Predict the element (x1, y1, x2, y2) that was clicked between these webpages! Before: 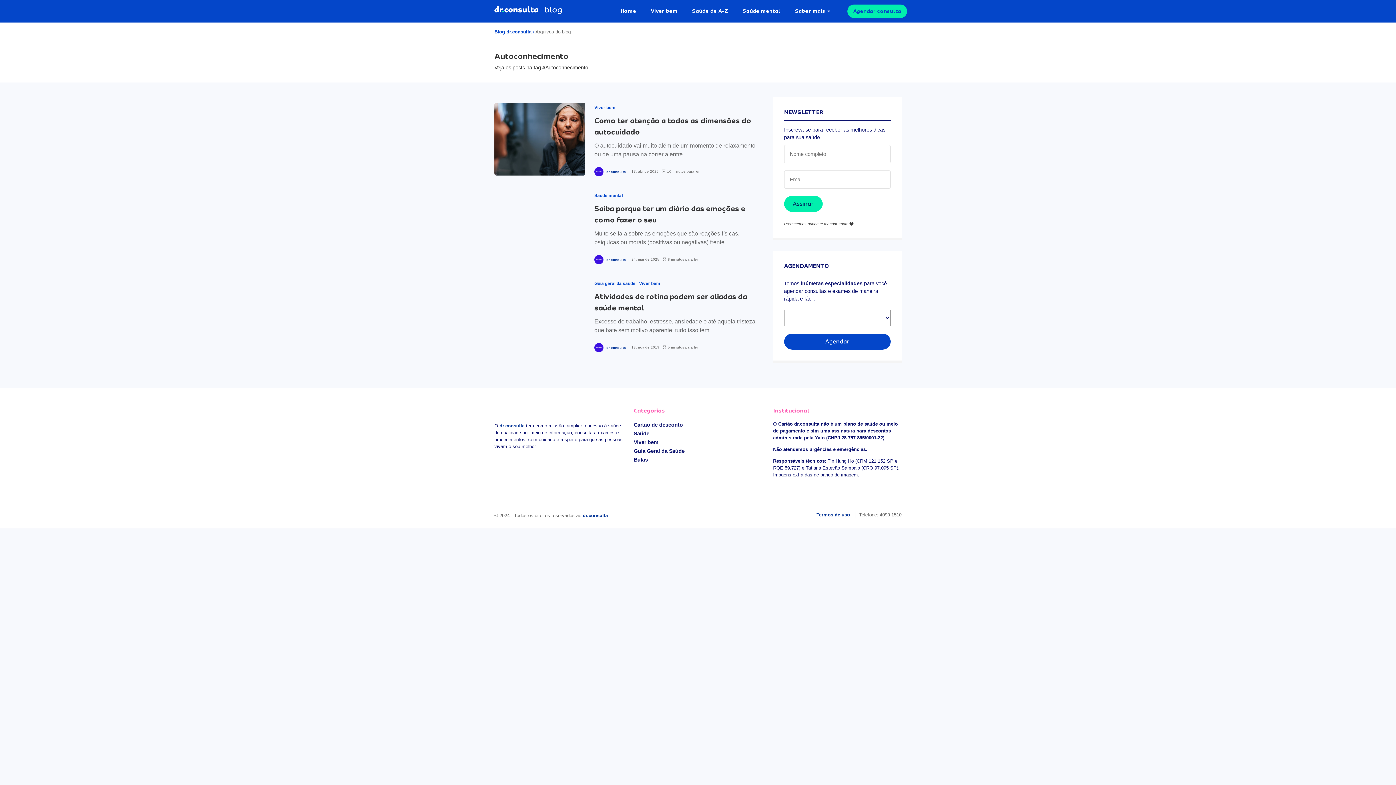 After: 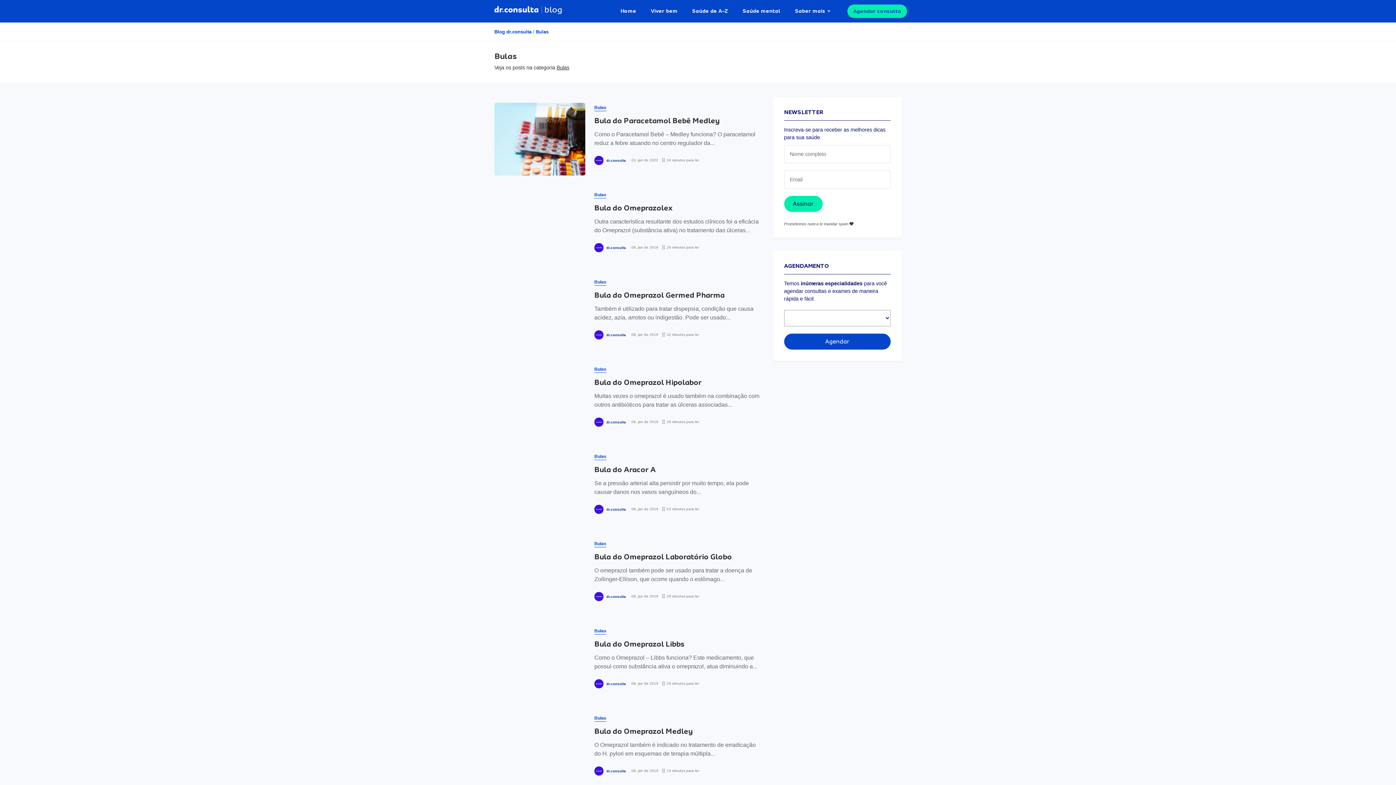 Action: label: Bulas bbox: (633, 457, 648, 462)